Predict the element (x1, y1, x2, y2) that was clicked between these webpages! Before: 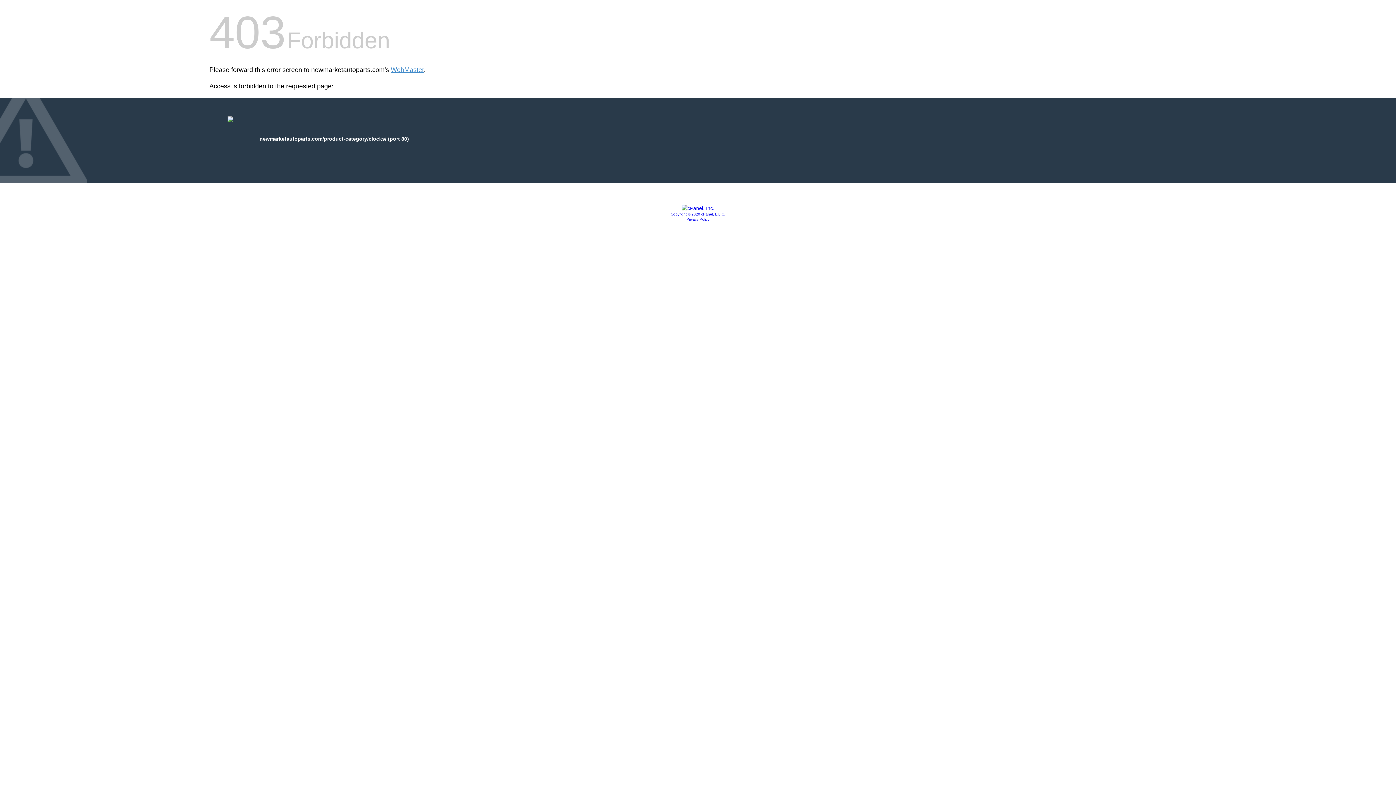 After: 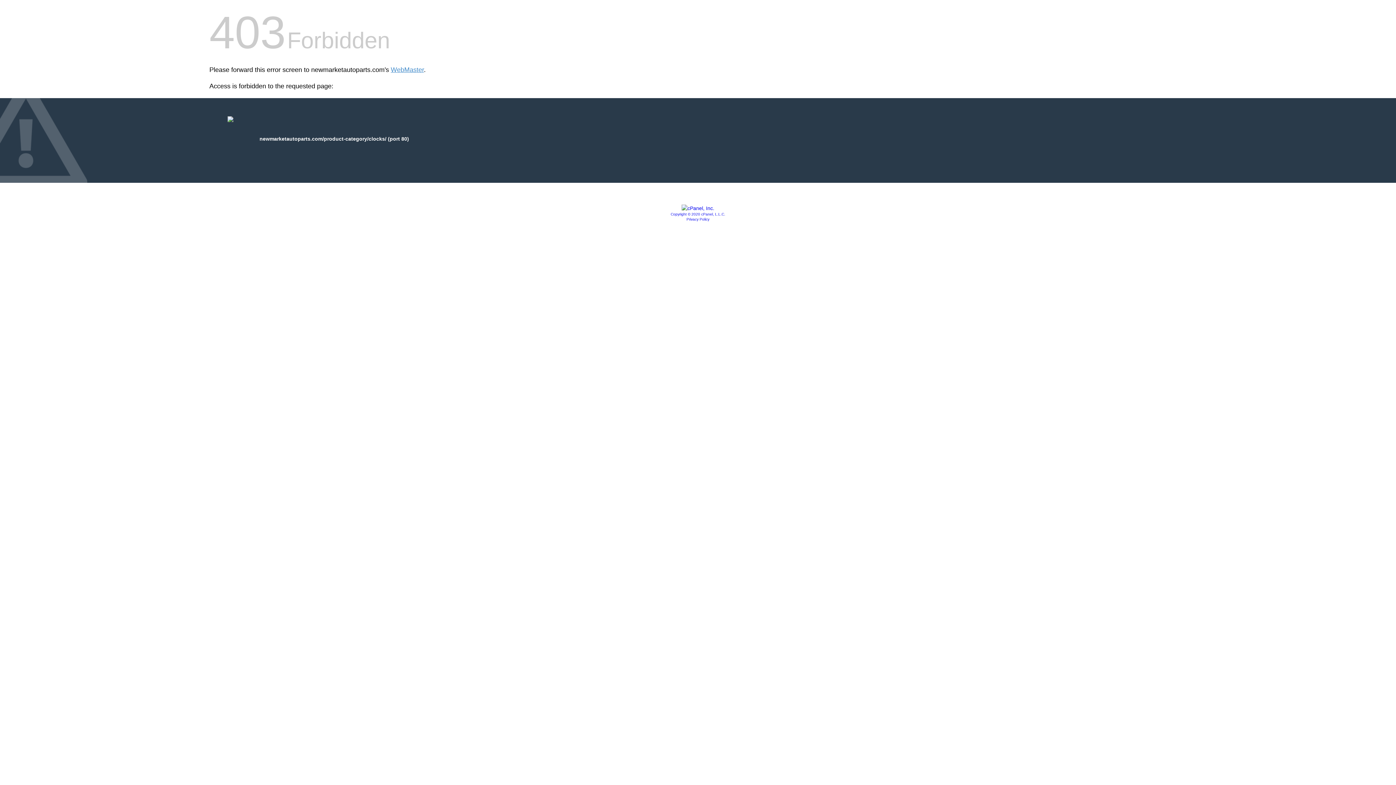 Action: bbox: (686, 217, 709, 221) label: Privacy Policy